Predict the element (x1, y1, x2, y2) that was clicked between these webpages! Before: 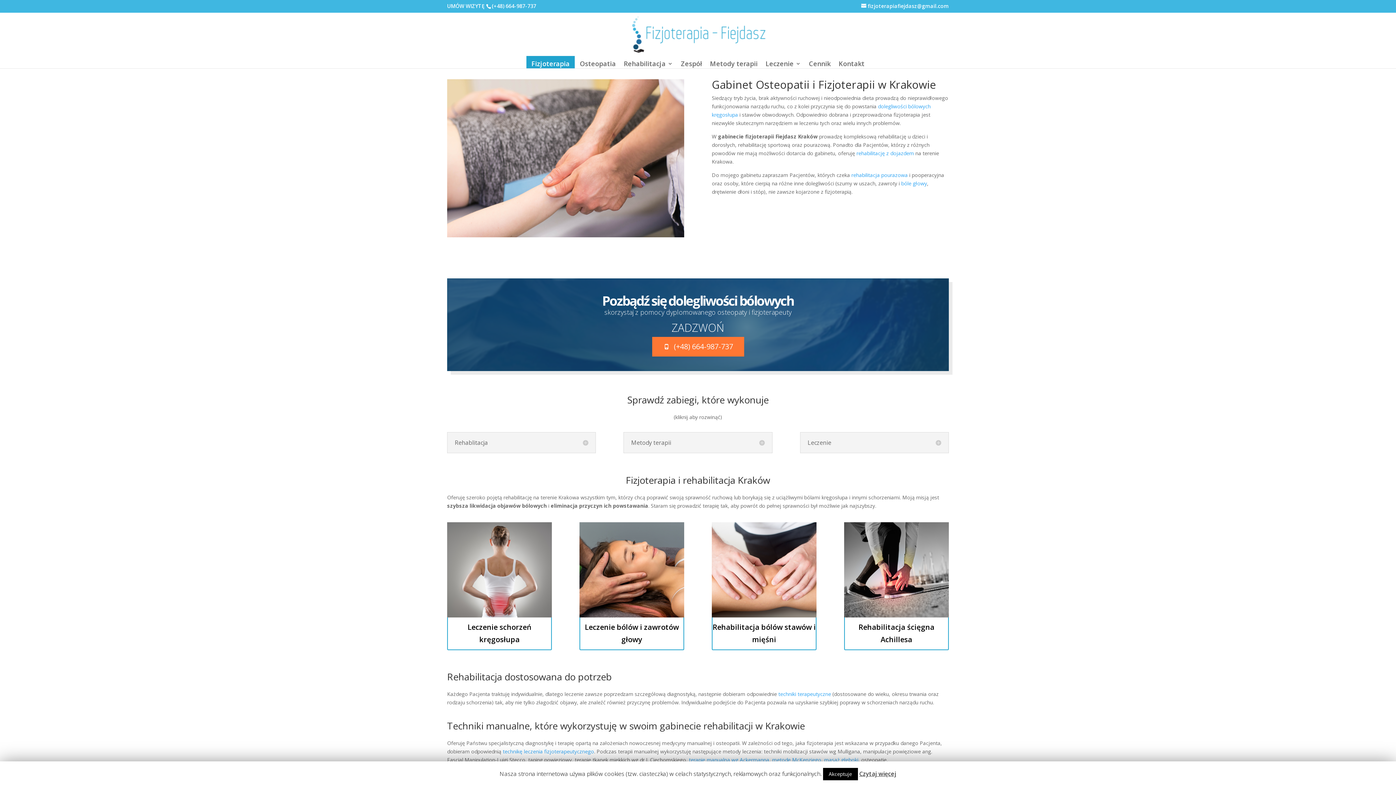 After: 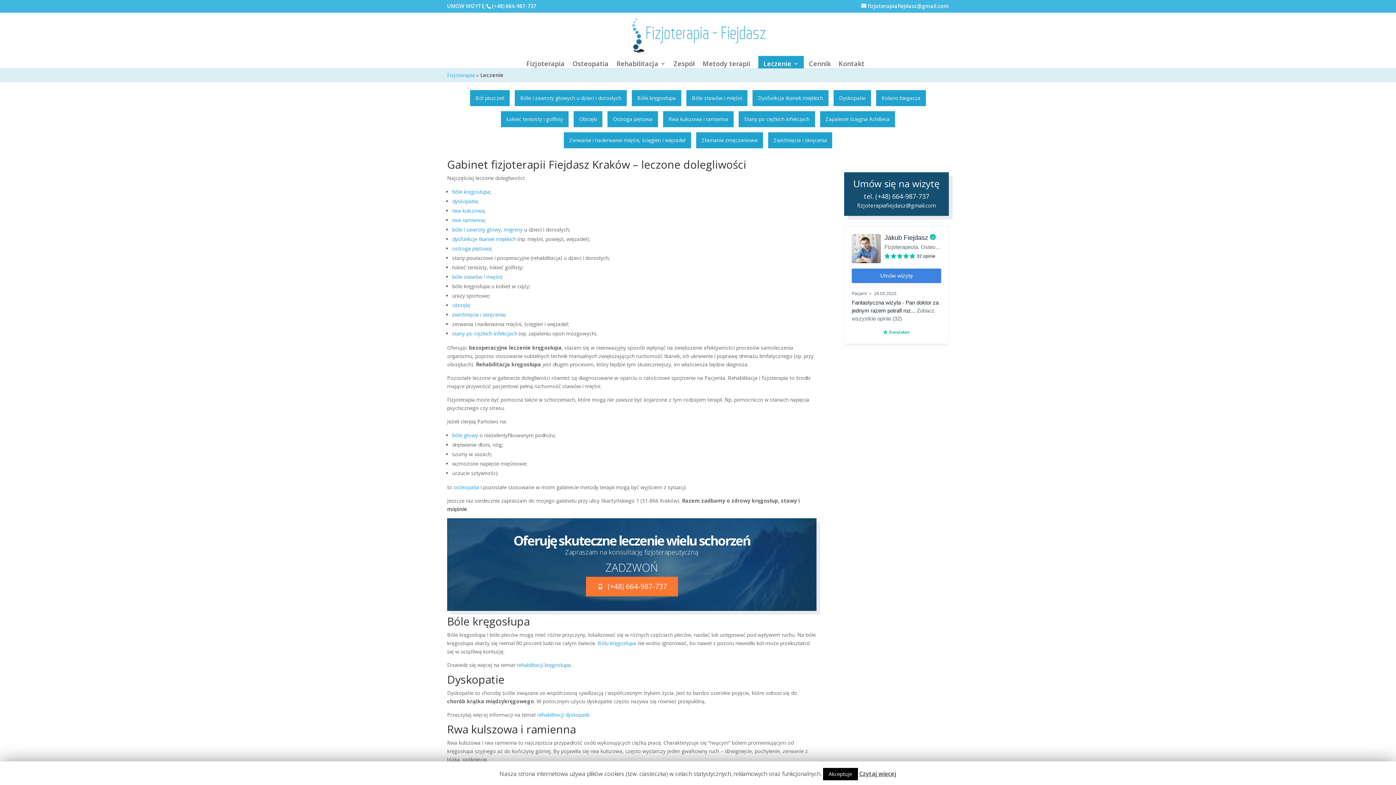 Action: label: Leczenie bbox: (765, 61, 801, 66)